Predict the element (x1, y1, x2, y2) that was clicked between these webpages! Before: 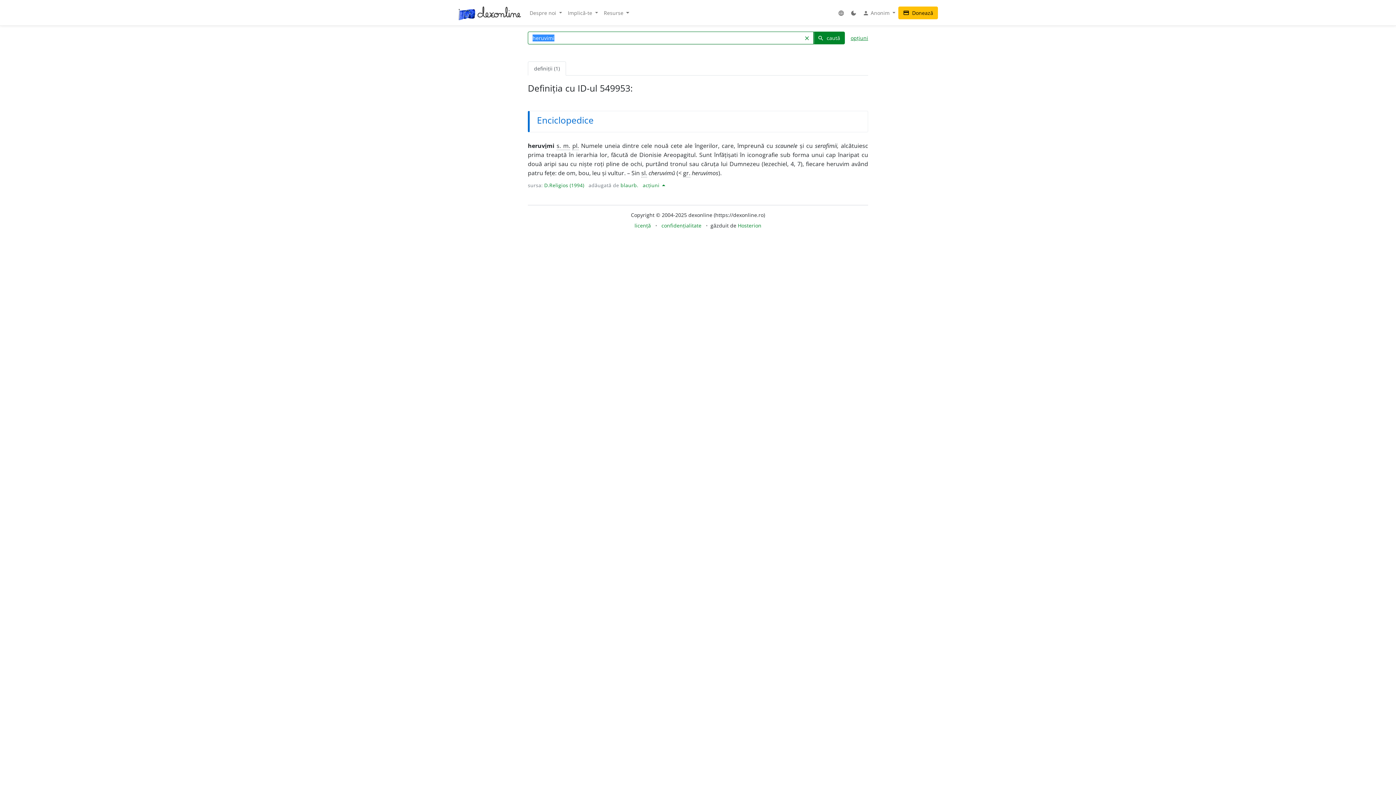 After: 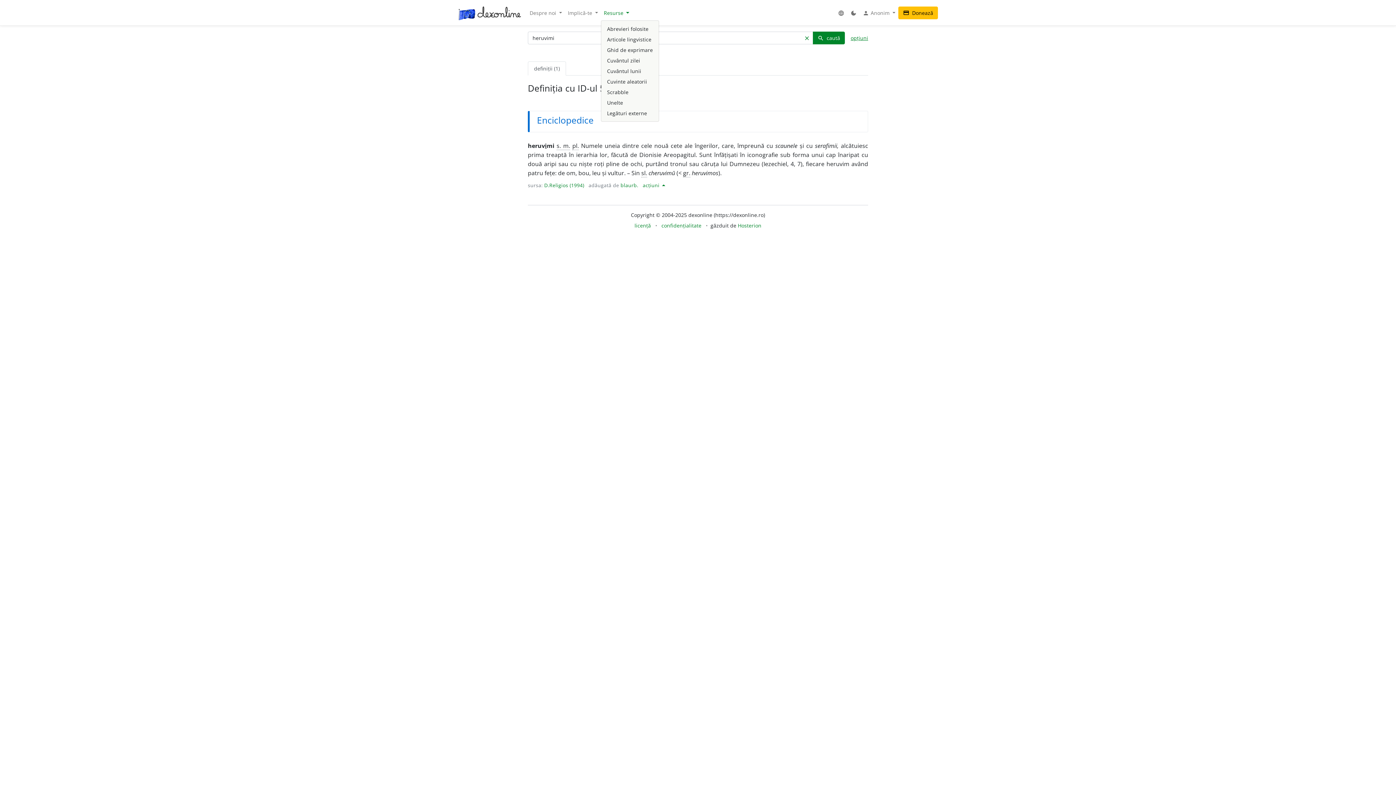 Action: label: Resurse  bbox: (601, 6, 632, 19)